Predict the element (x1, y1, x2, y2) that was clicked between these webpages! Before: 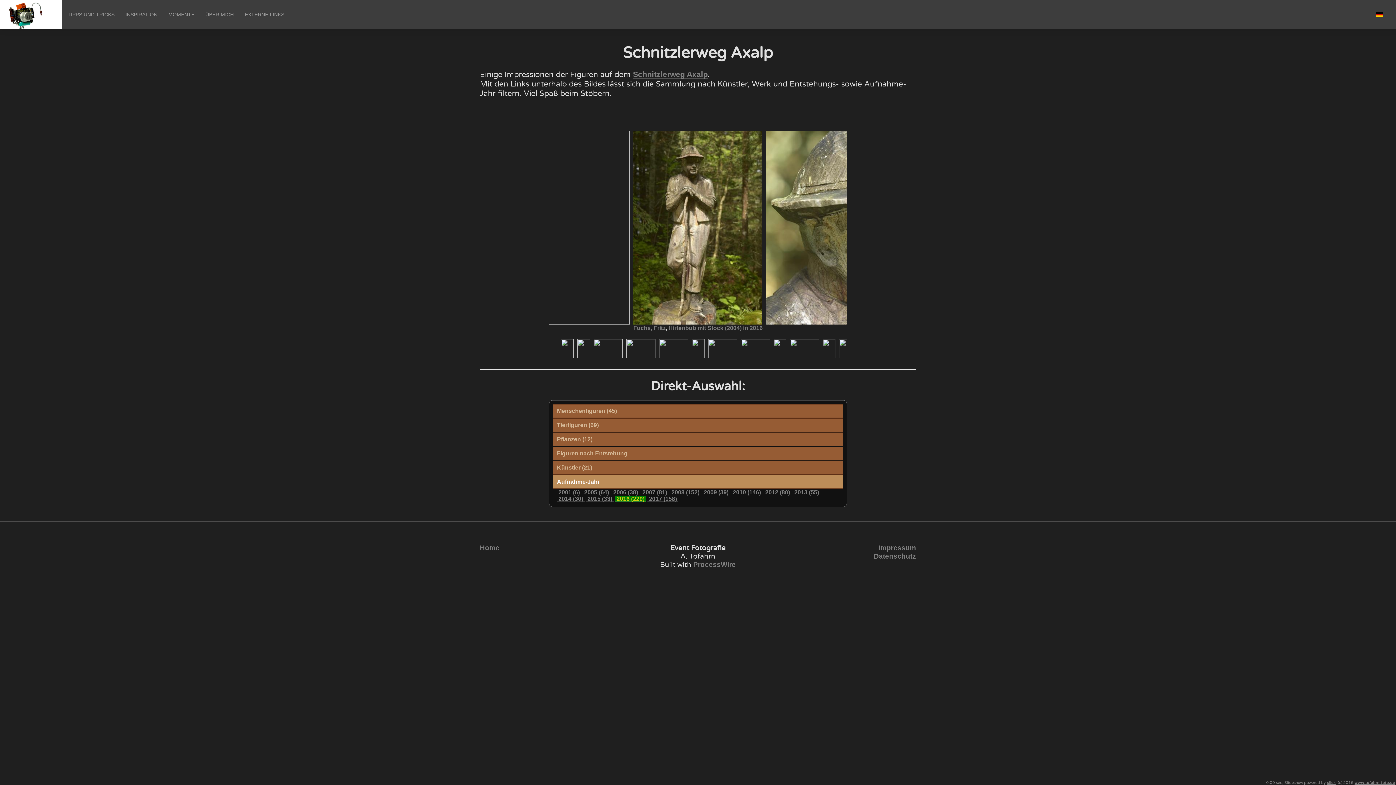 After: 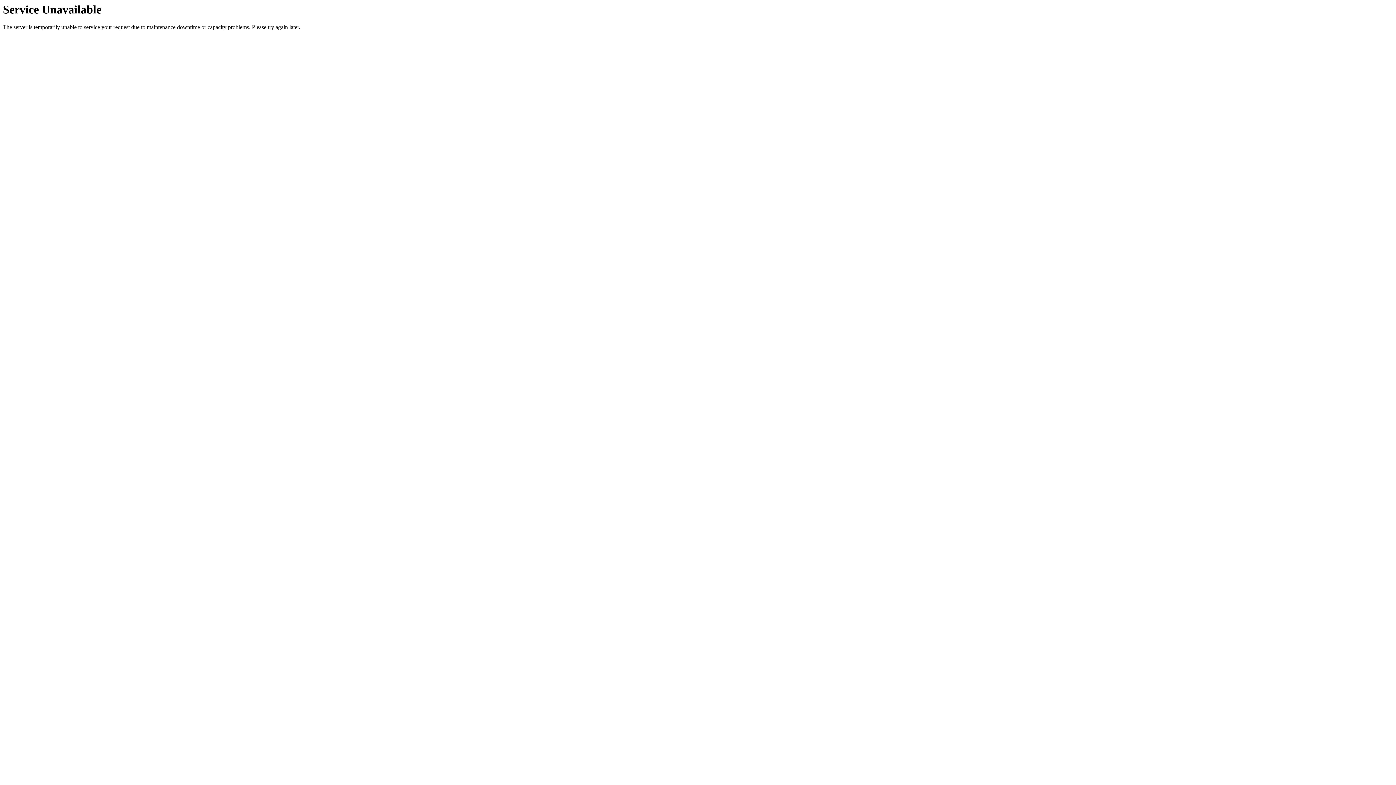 Action: label: Home bbox: (480, 544, 499, 551)